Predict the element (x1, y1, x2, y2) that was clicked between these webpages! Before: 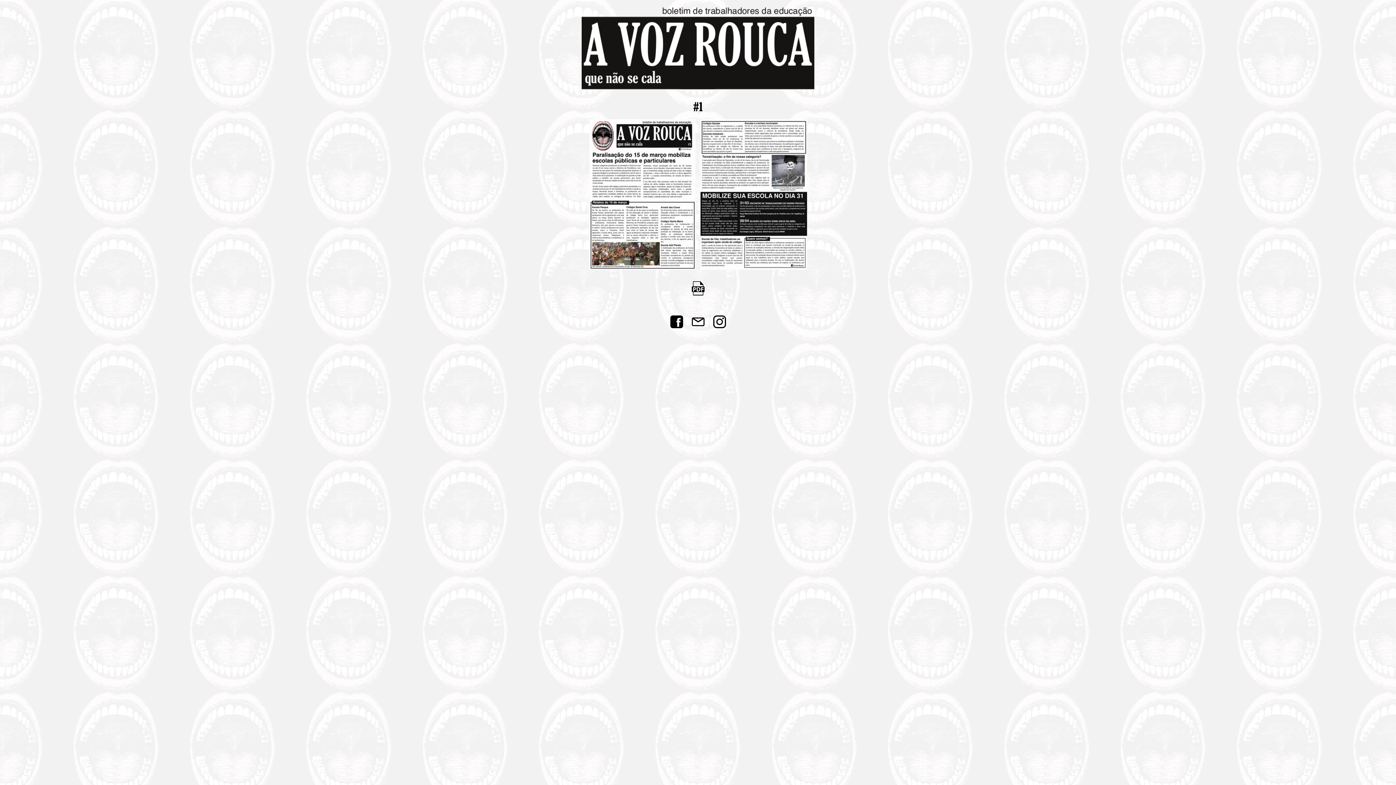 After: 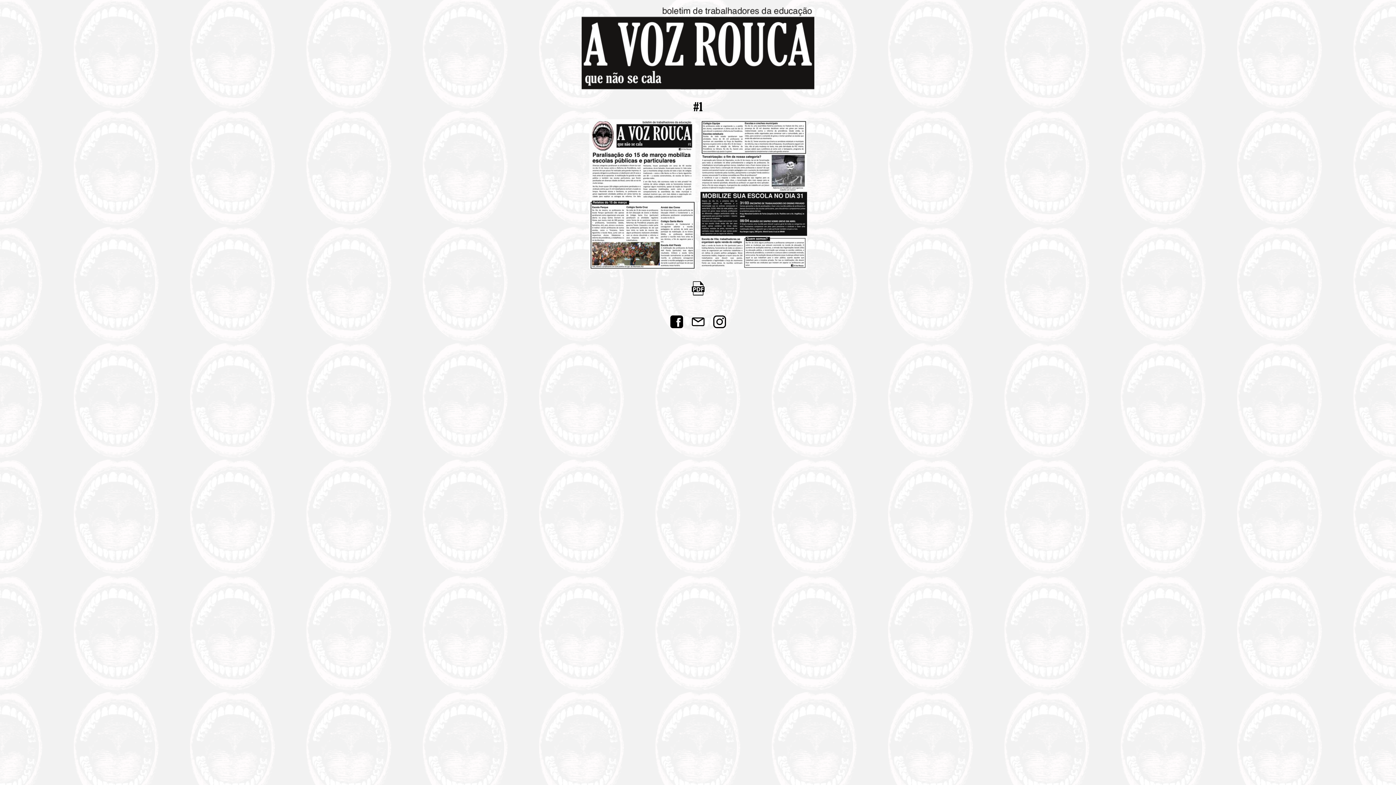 Action: bbox: (688, 327, 709, 333) label:  